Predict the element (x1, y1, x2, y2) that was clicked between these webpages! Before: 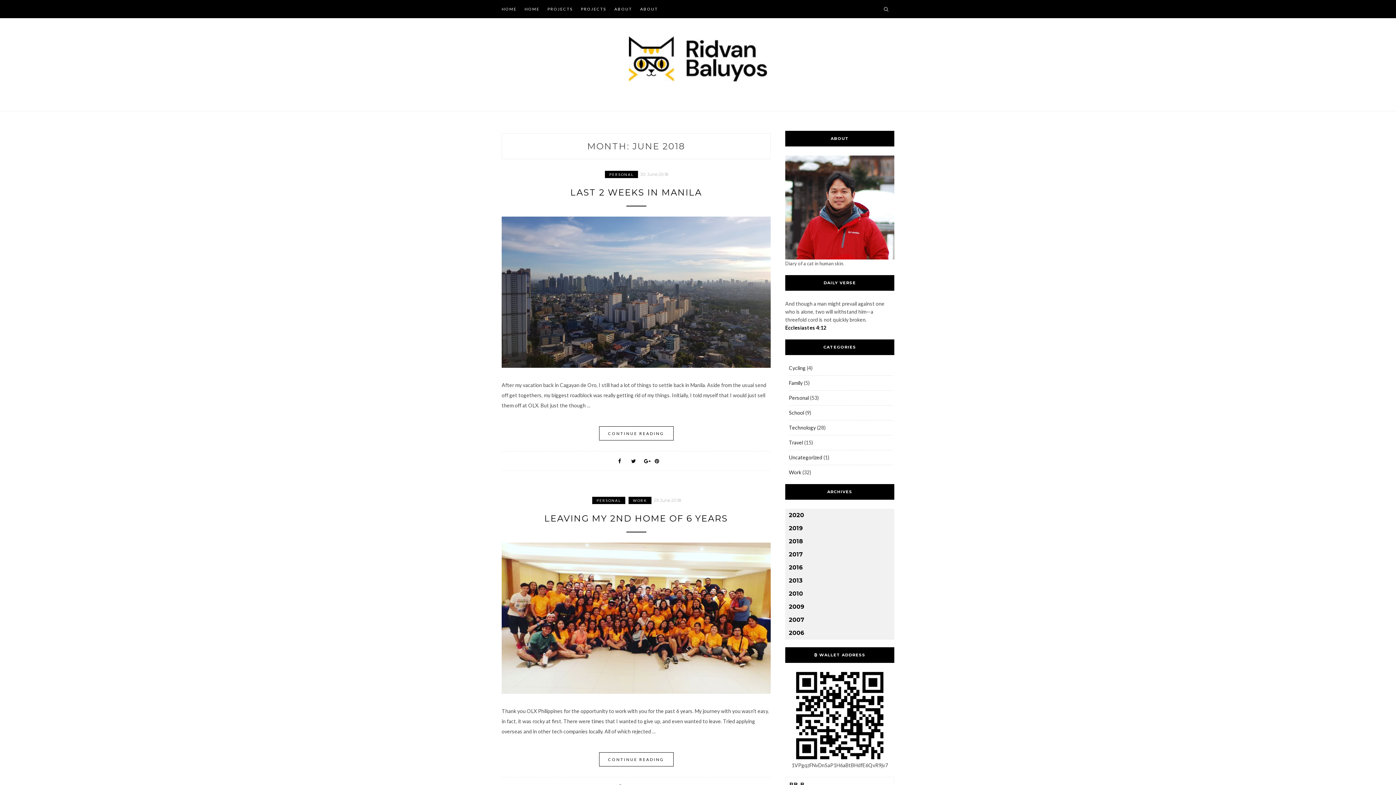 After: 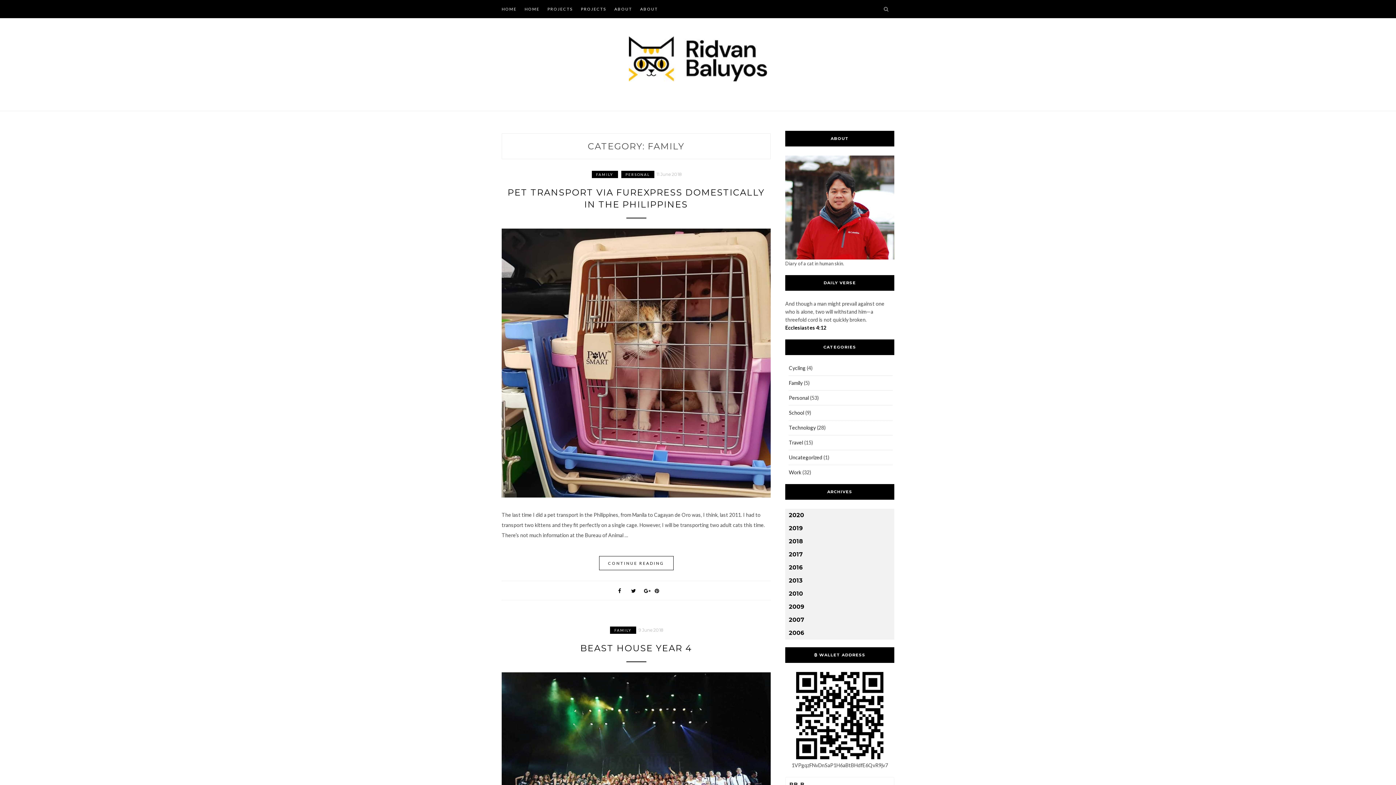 Action: label: Family bbox: (789, 380, 802, 386)